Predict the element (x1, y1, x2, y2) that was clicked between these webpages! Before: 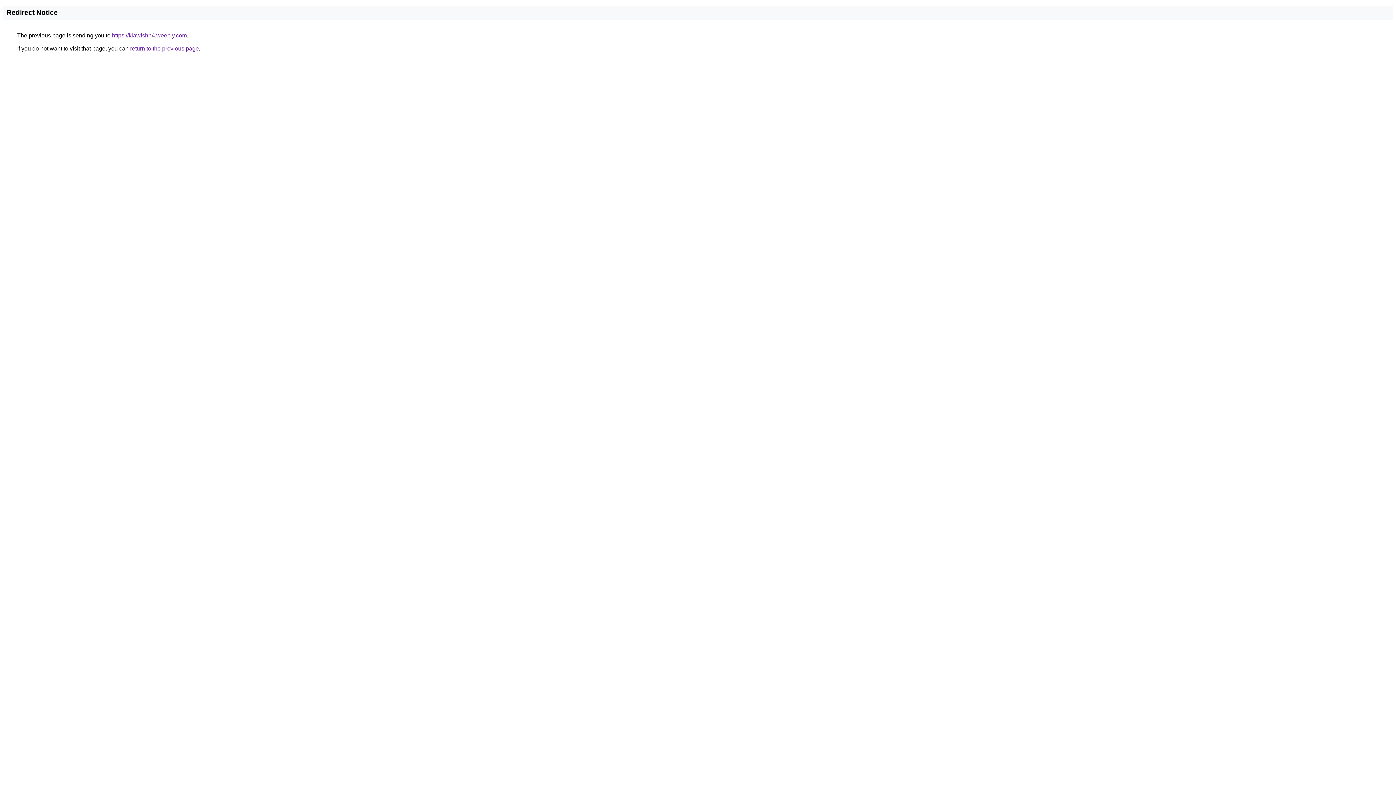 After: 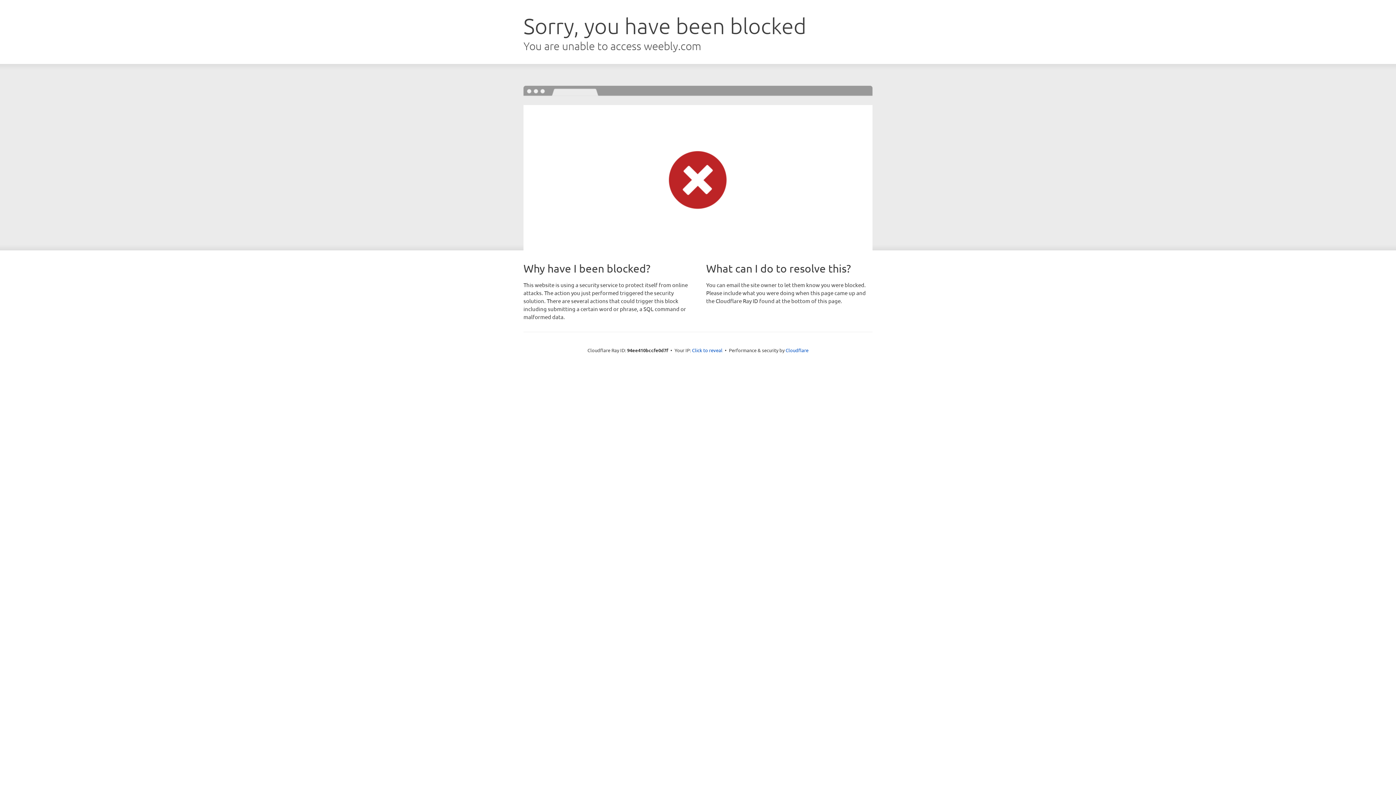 Action: label: https://klawishh4.weebly.com bbox: (112, 32, 186, 38)